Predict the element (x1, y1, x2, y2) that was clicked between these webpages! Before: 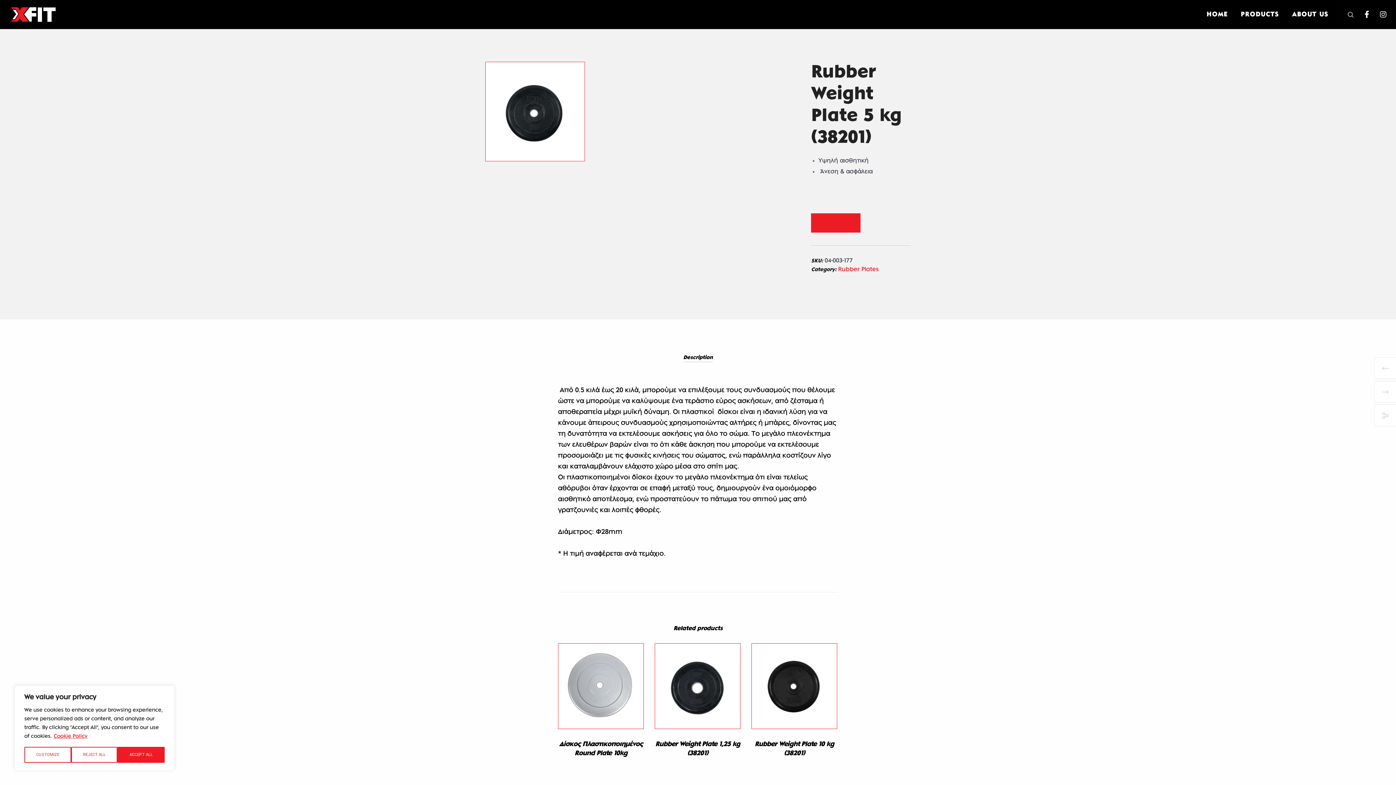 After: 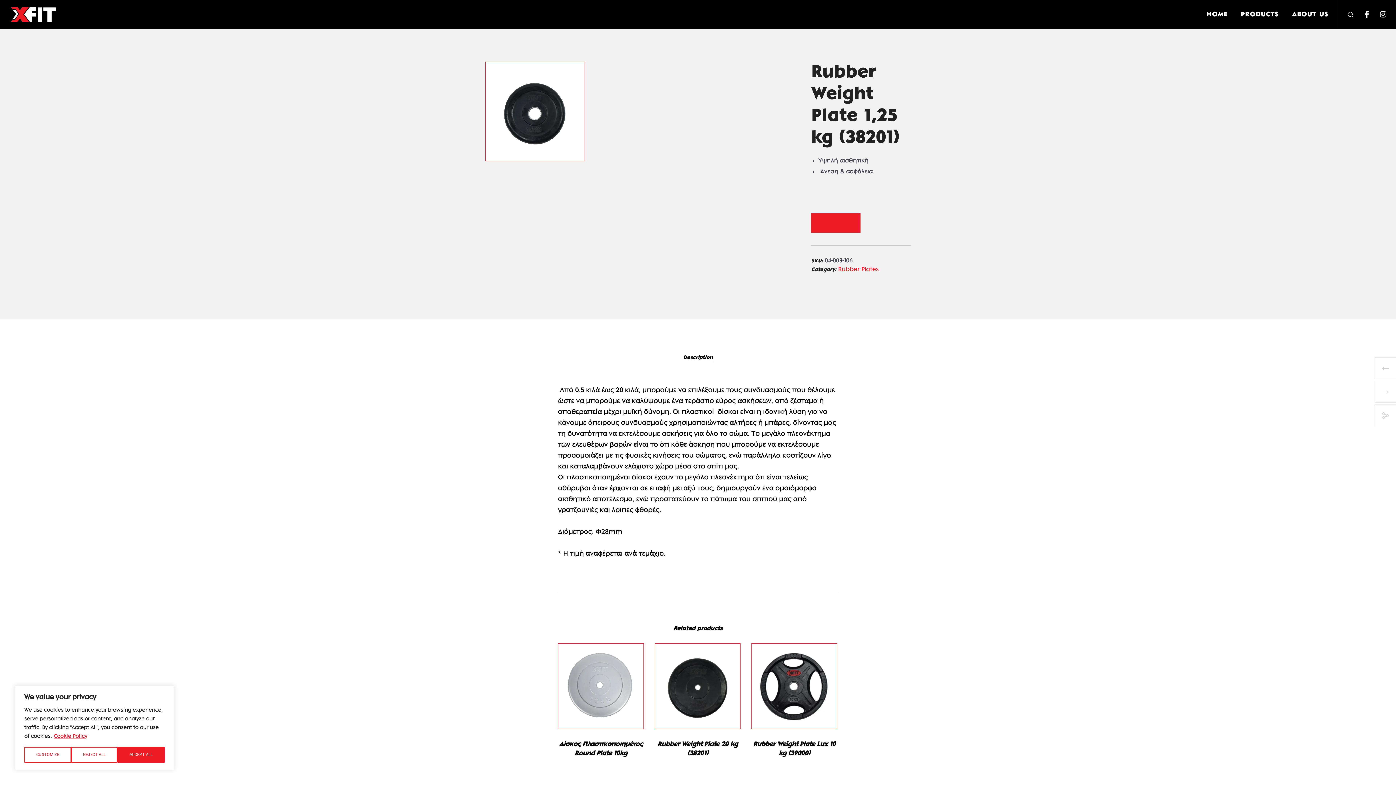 Action: bbox: (654, 740, 740, 758) label: Rubber Weight Plate 1,25 kg (38201)